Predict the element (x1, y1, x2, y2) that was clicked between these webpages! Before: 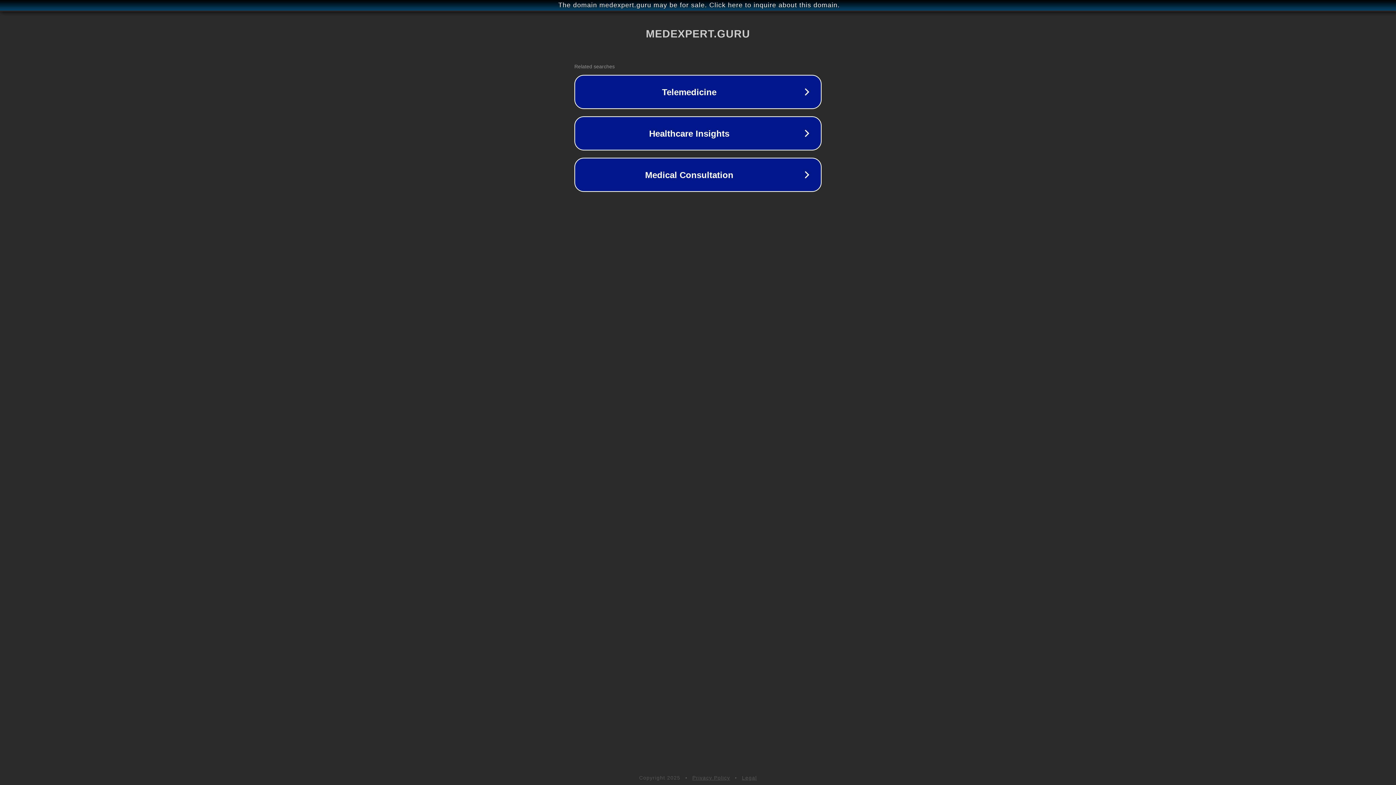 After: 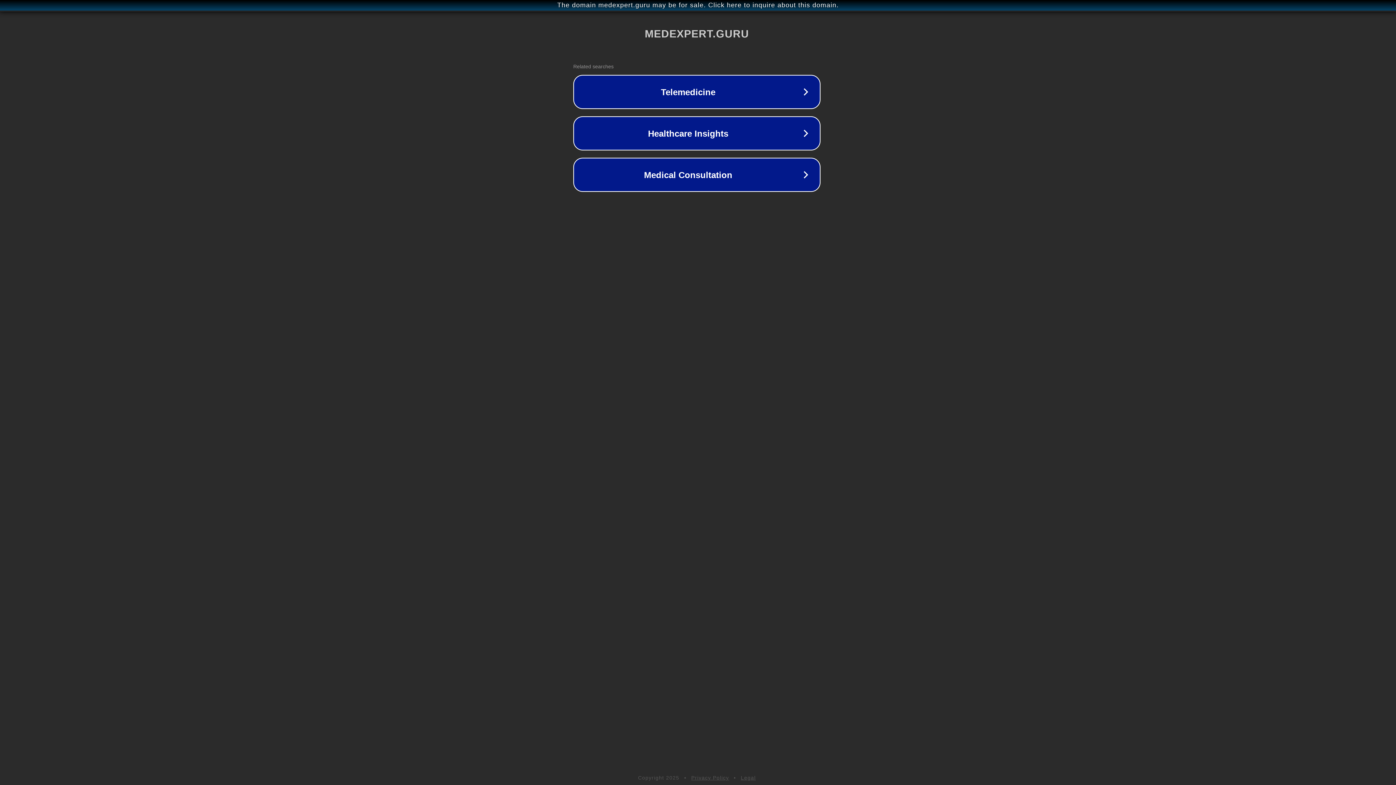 Action: bbox: (1, 1, 1397, 9) label: The domain medexpert.guru may be for sale. Click here to inquire about this domain.